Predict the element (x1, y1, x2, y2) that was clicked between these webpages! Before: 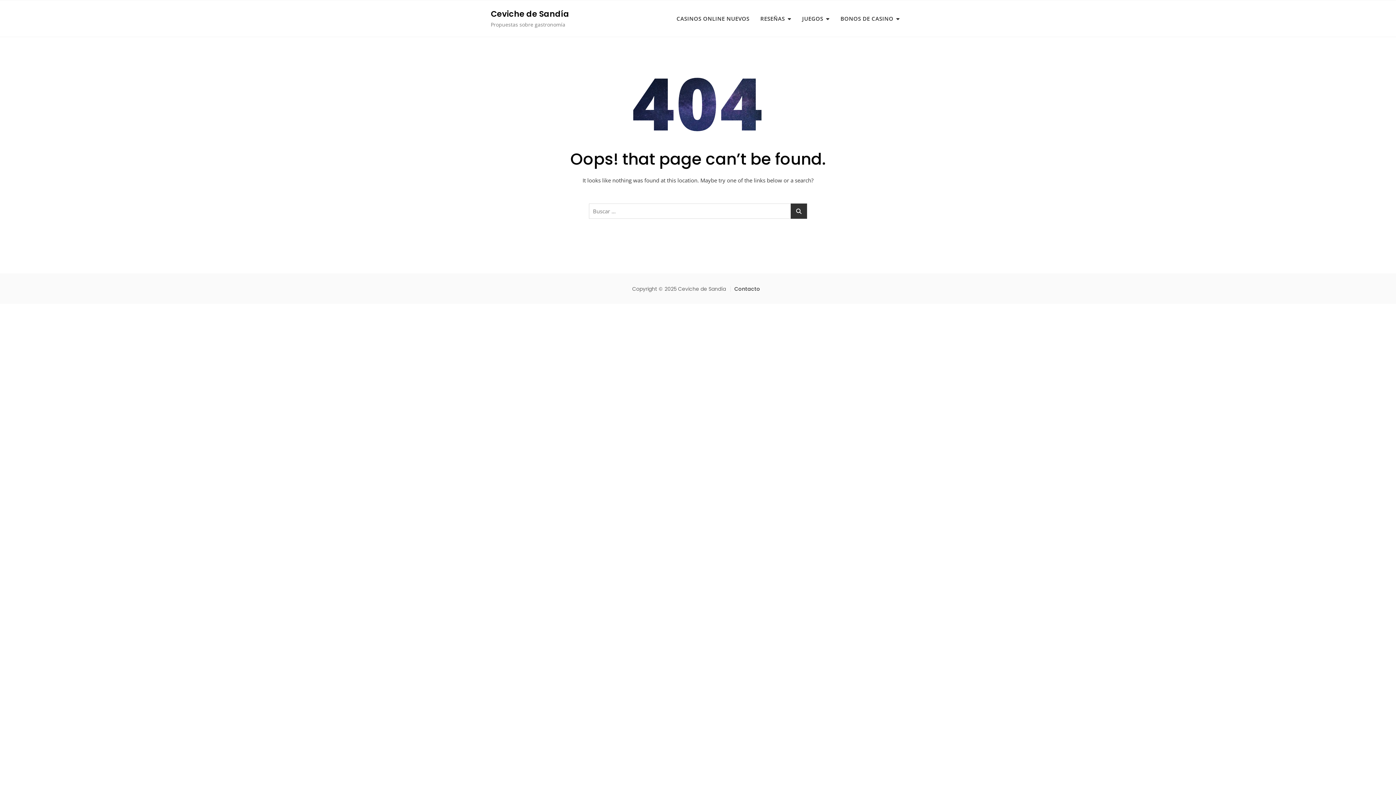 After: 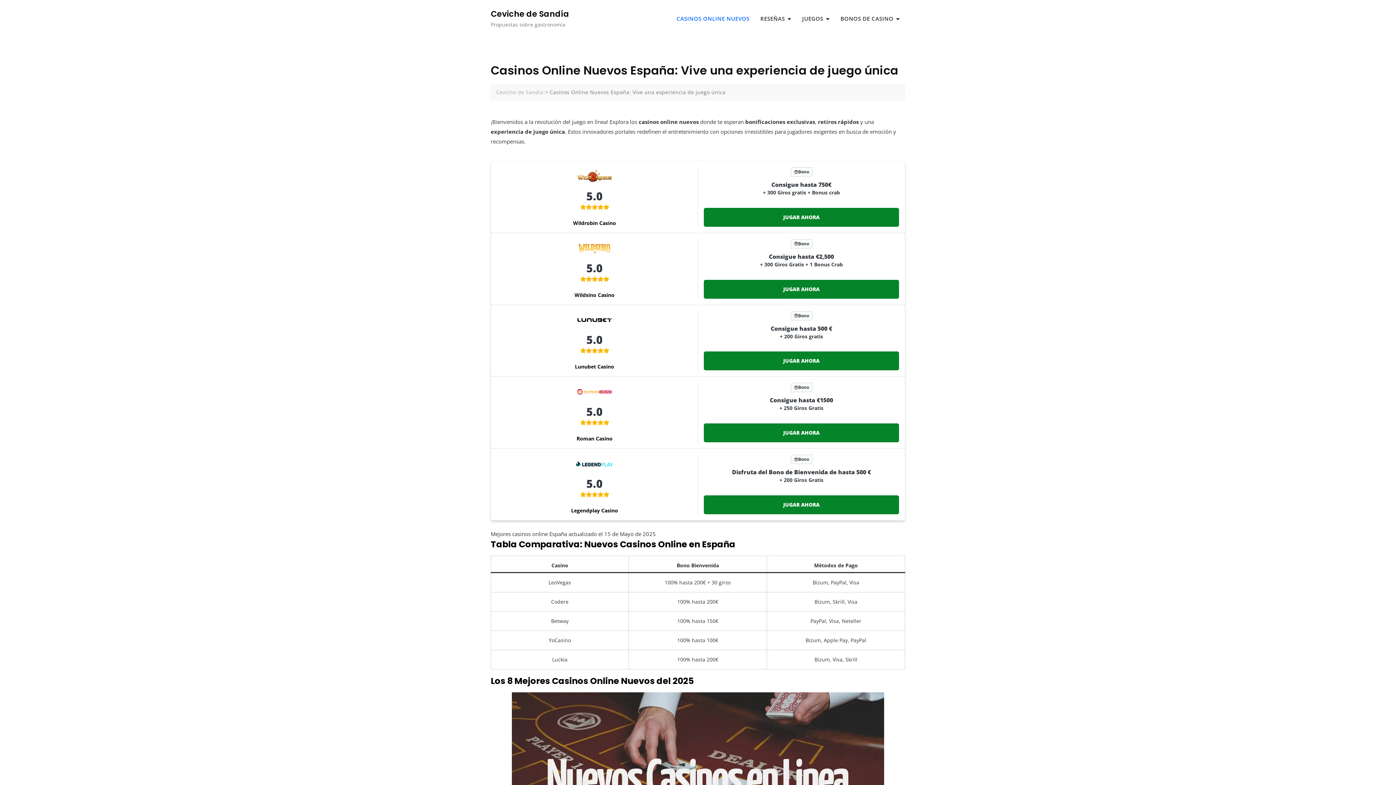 Action: label: CASINOS ONLINE NUEVOS bbox: (676, 8, 755, 28)